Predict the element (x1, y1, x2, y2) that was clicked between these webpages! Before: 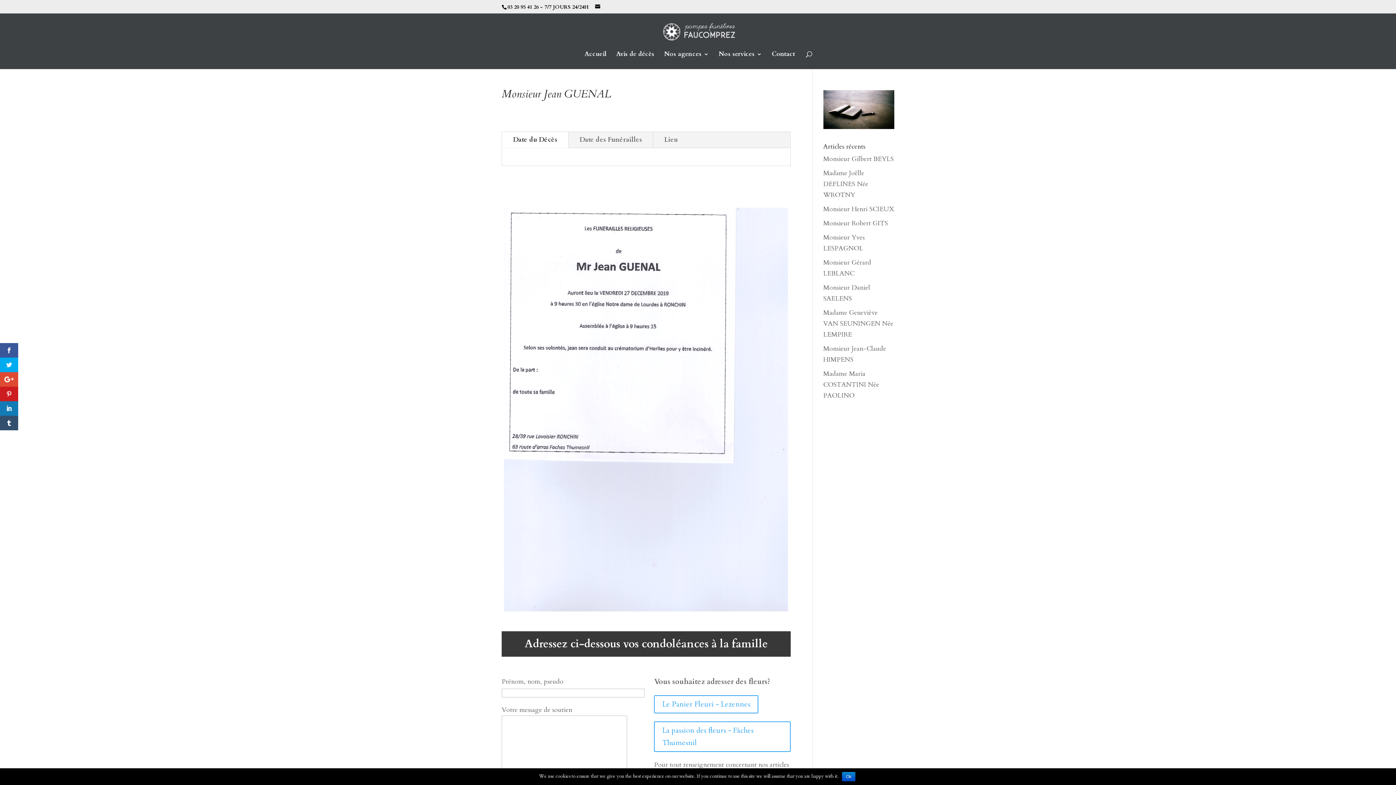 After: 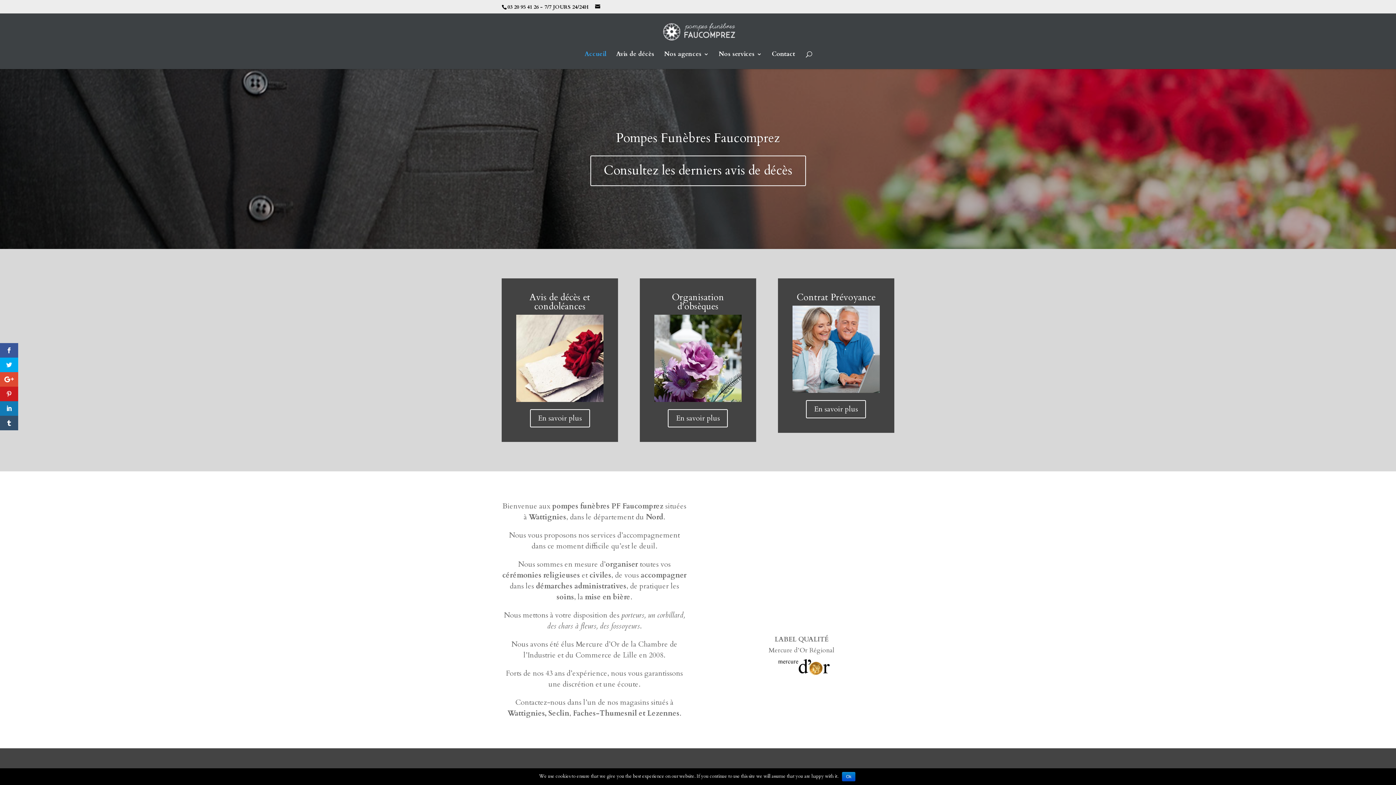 Action: bbox: (660, 26, 737, 35)